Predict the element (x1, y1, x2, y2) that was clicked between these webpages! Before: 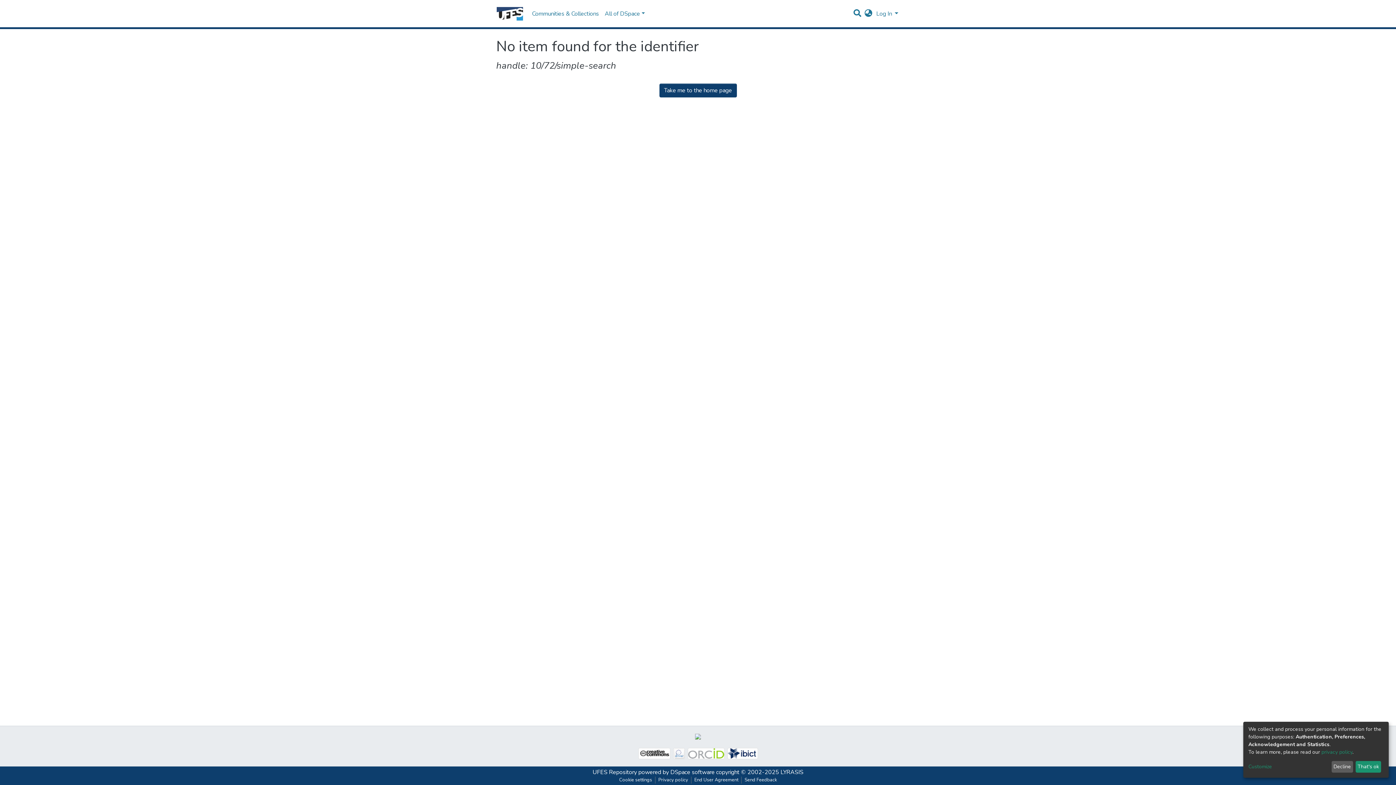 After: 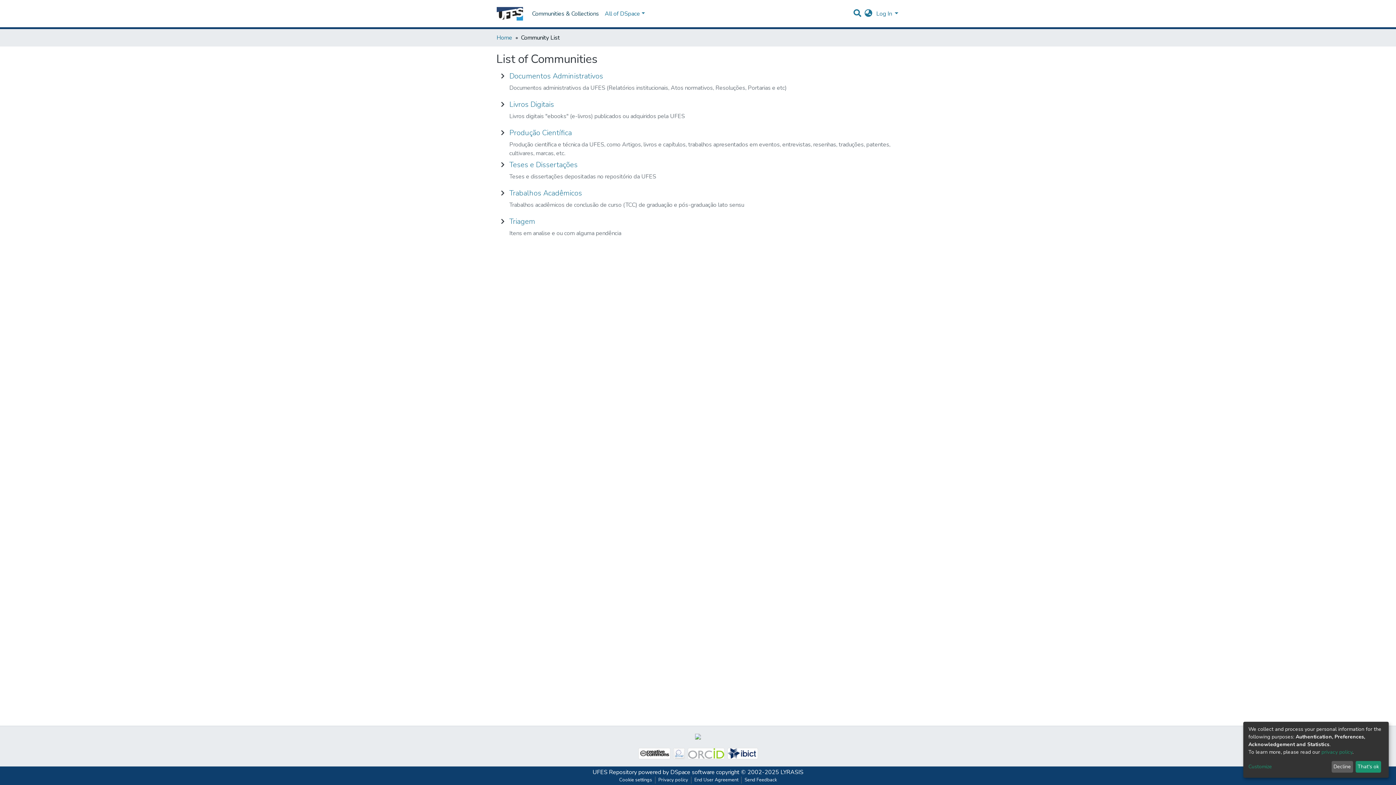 Action: bbox: (502, 6, 574, 21) label: Communities & Collections